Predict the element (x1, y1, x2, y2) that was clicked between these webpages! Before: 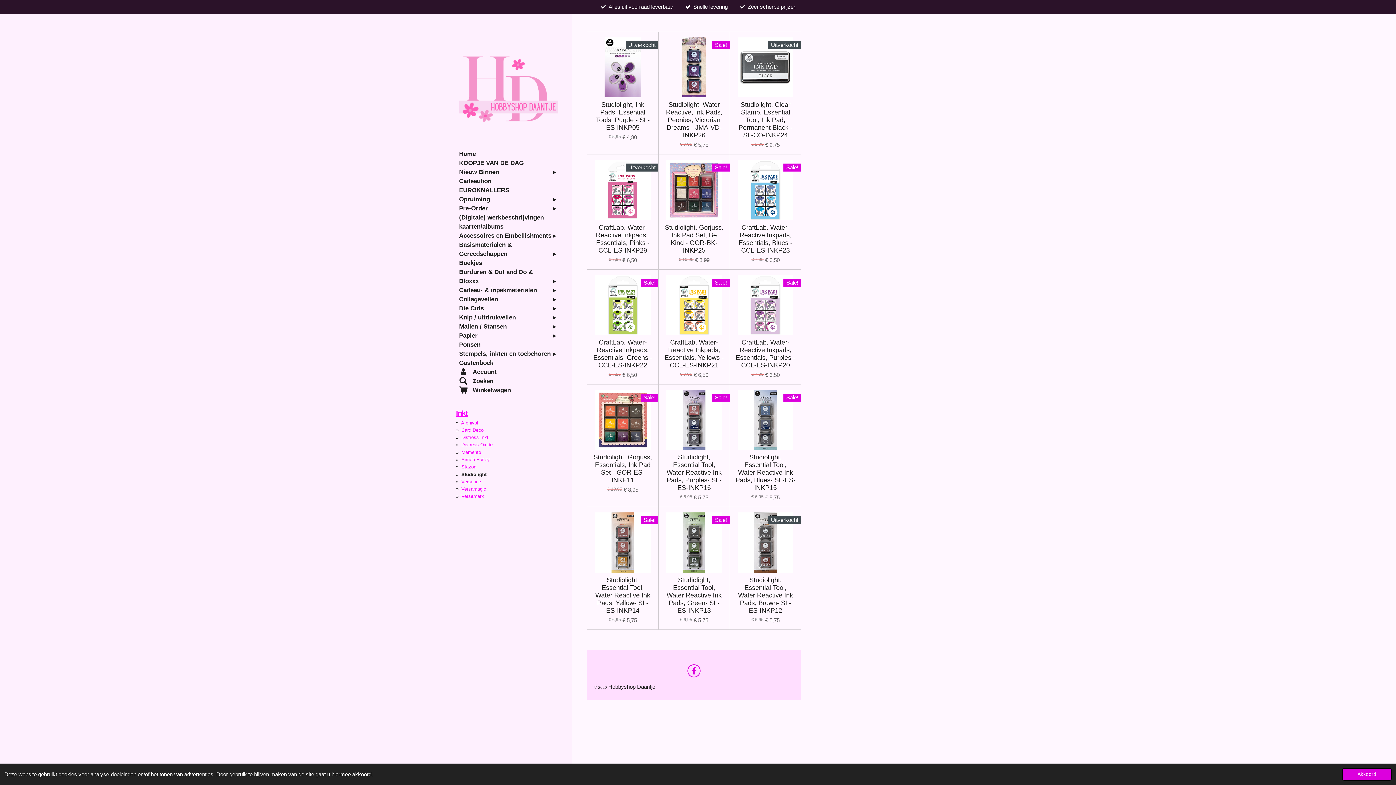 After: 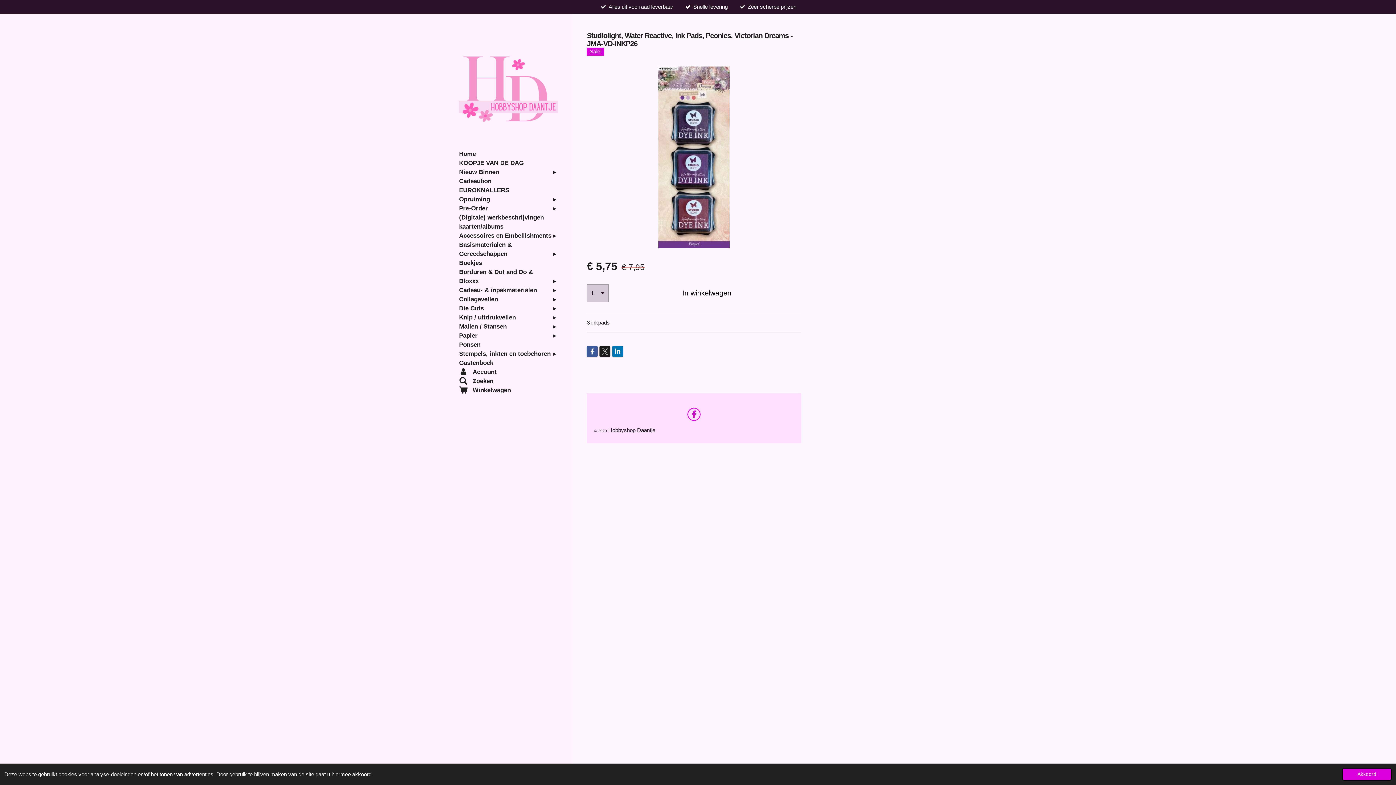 Action: bbox: (664, 101, 724, 139) label: Studiolight, Water Reactive, Ink Pads, Peonies, Victorian Dreams - JMA-VD-INKP26